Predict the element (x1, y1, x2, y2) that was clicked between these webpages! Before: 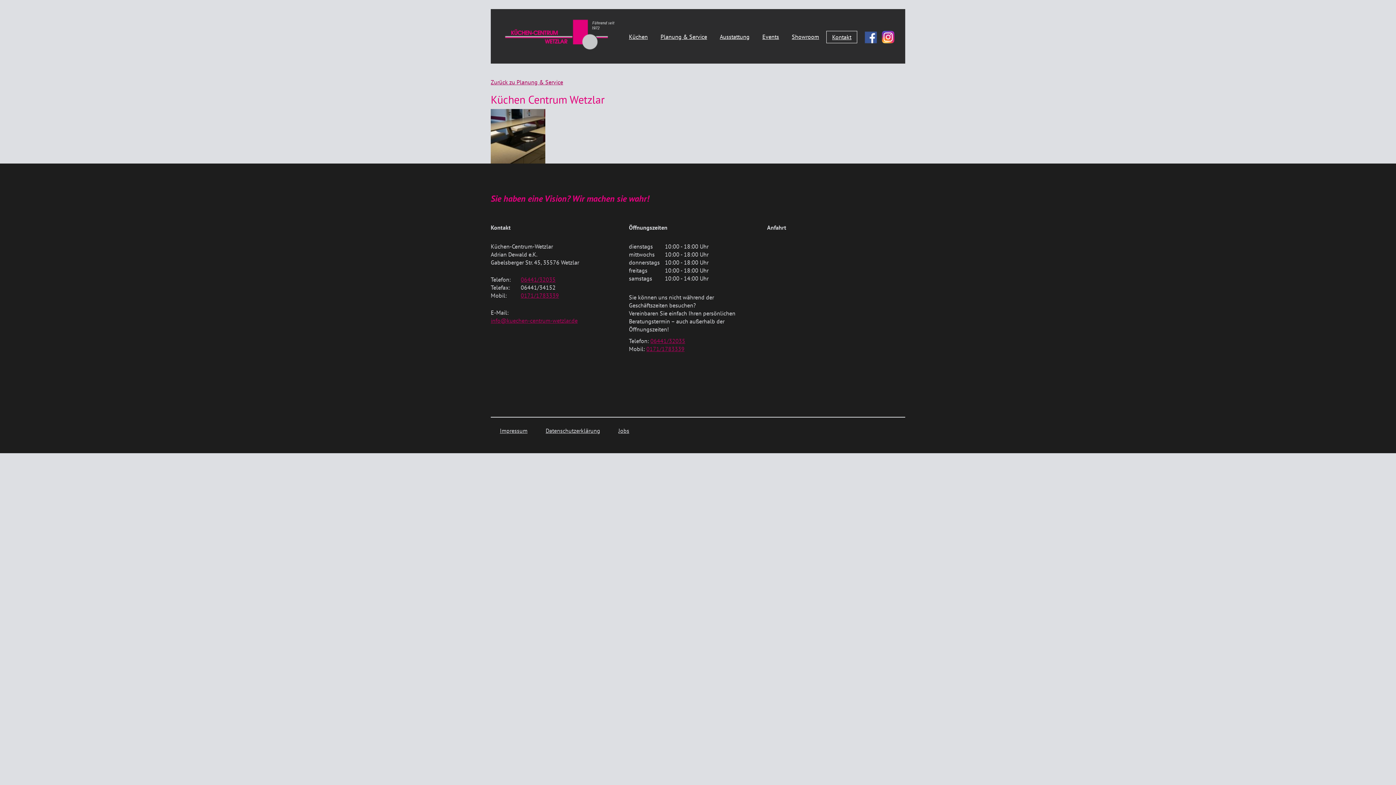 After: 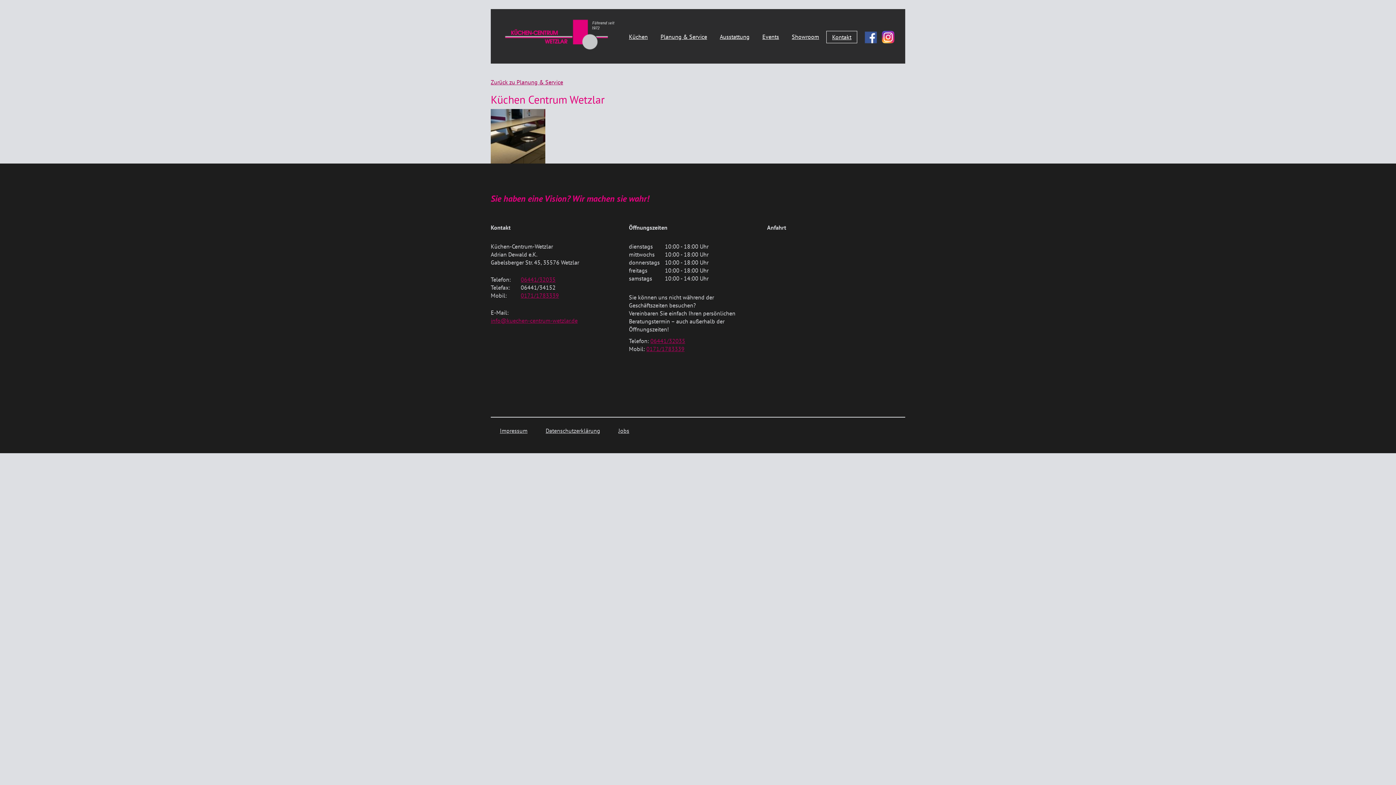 Action: bbox: (882, 30, 894, 43) label: Instagram